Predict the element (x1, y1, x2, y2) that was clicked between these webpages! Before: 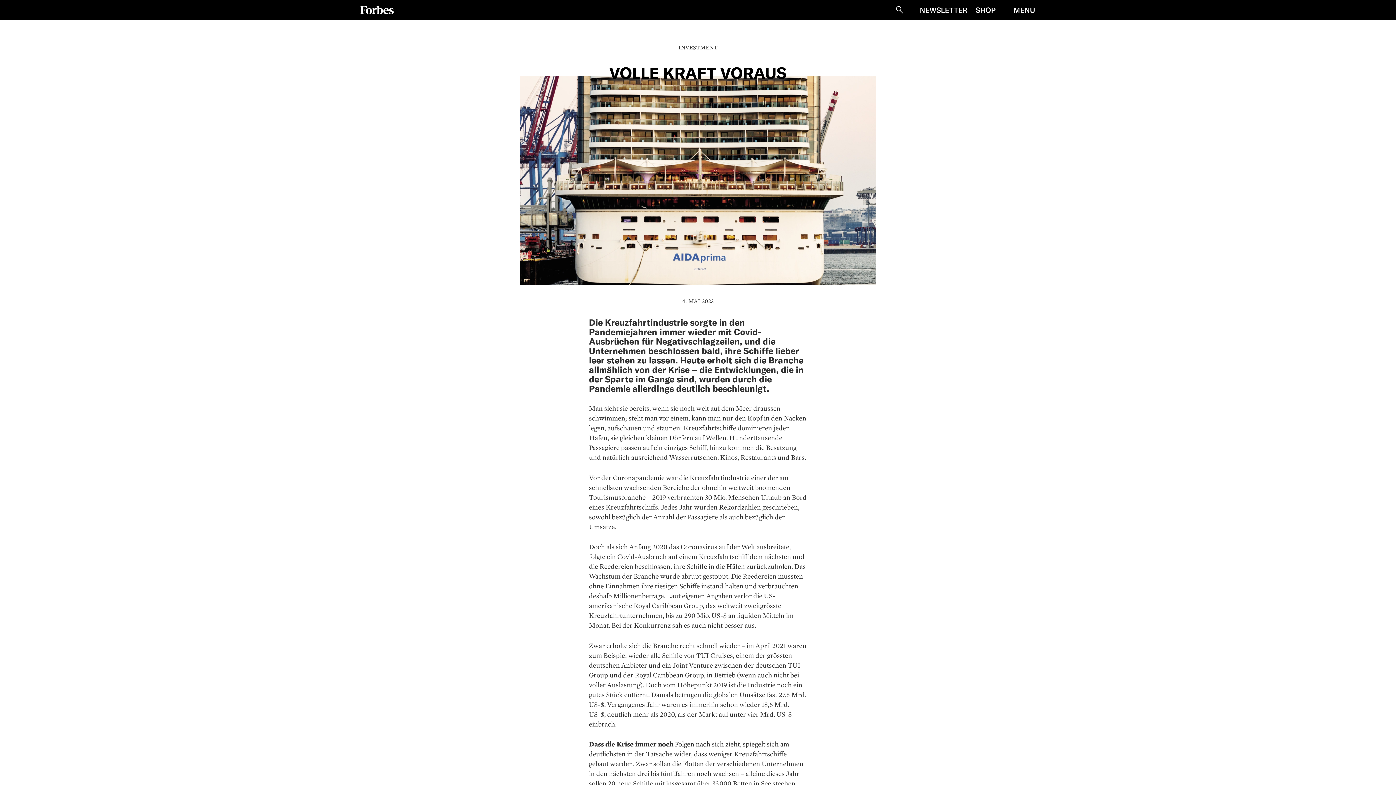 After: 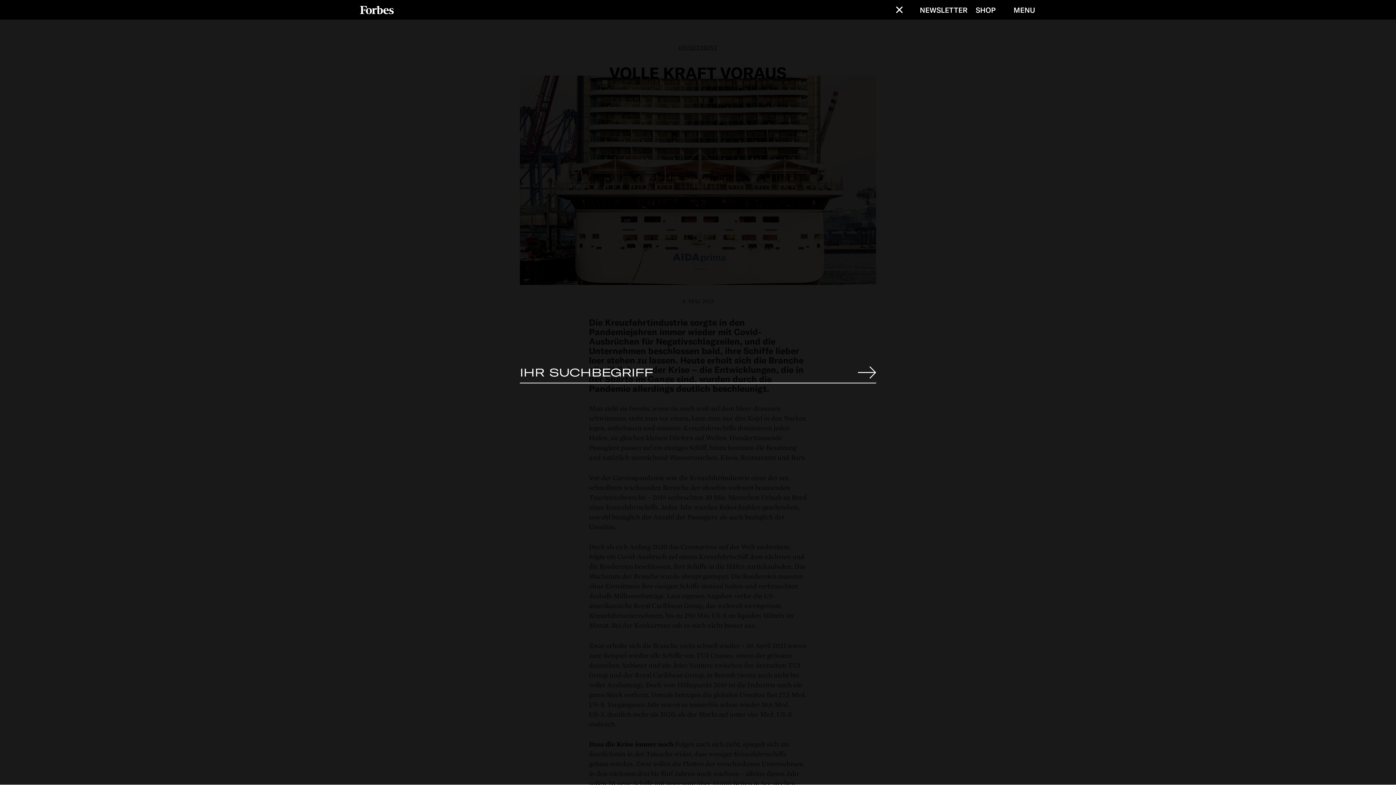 Action: label: Suche bbox: (896, 6, 903, 13)